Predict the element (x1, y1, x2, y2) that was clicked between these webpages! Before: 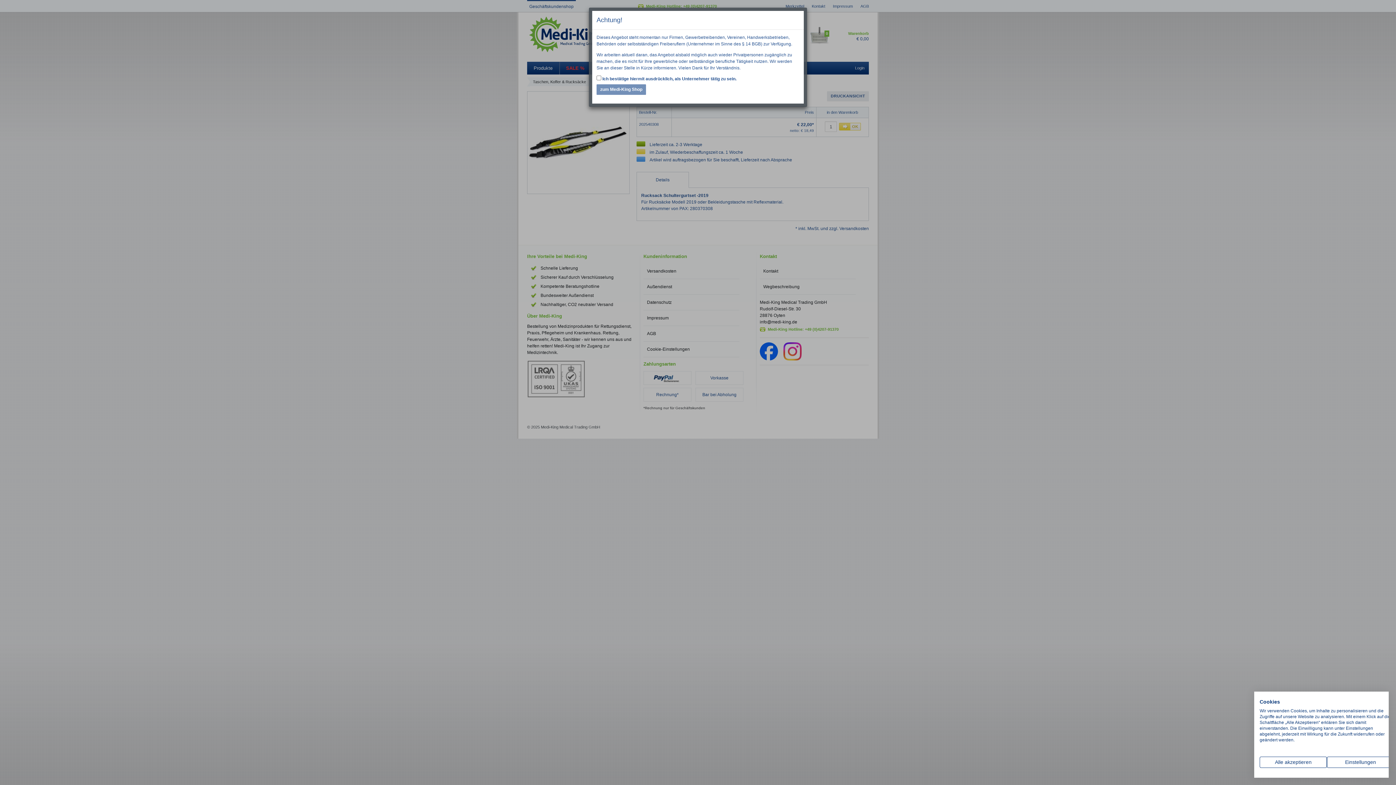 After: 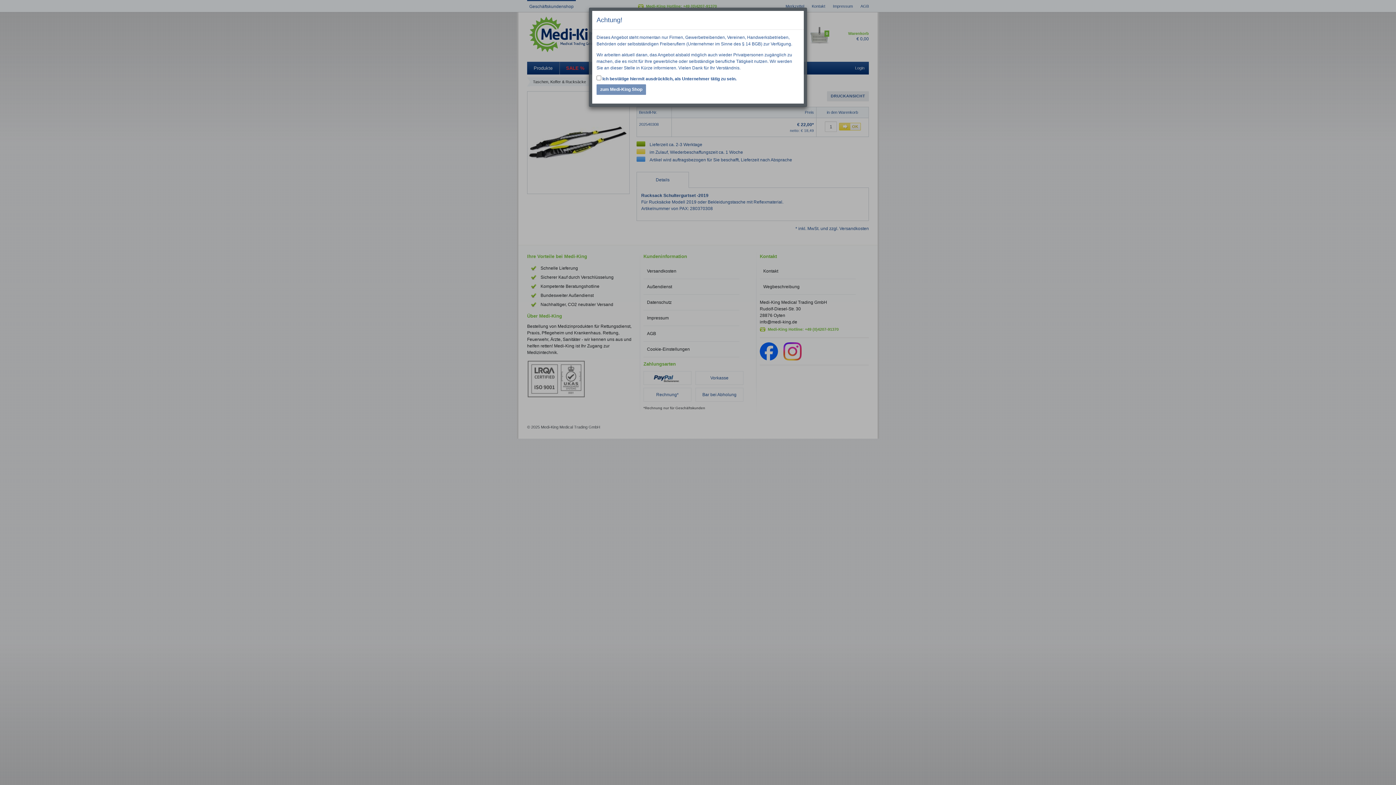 Action: label: Akzeptieren Sie alle cookies bbox: (1260, 757, 1327, 768)